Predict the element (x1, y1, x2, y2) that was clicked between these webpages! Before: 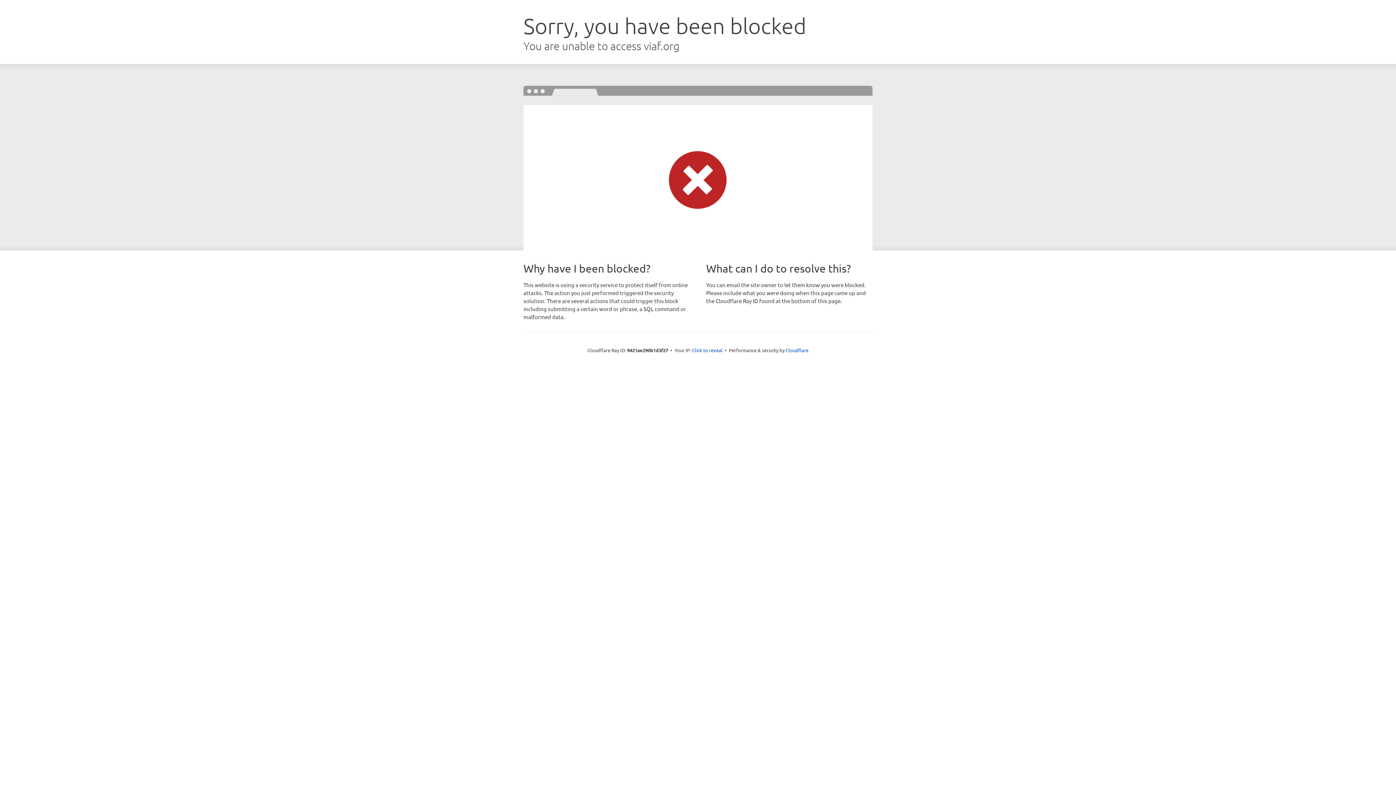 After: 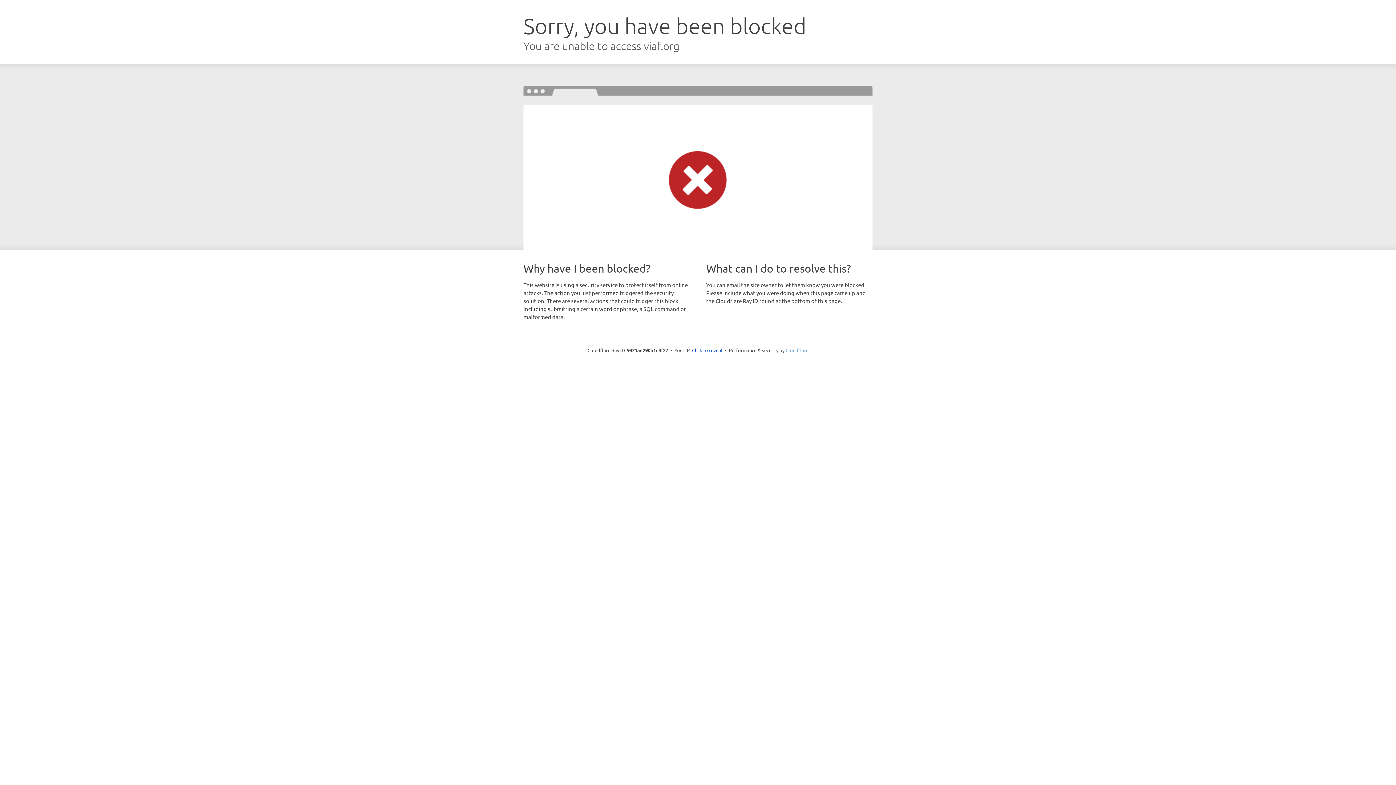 Action: label: Cloudflare bbox: (785, 347, 808, 353)